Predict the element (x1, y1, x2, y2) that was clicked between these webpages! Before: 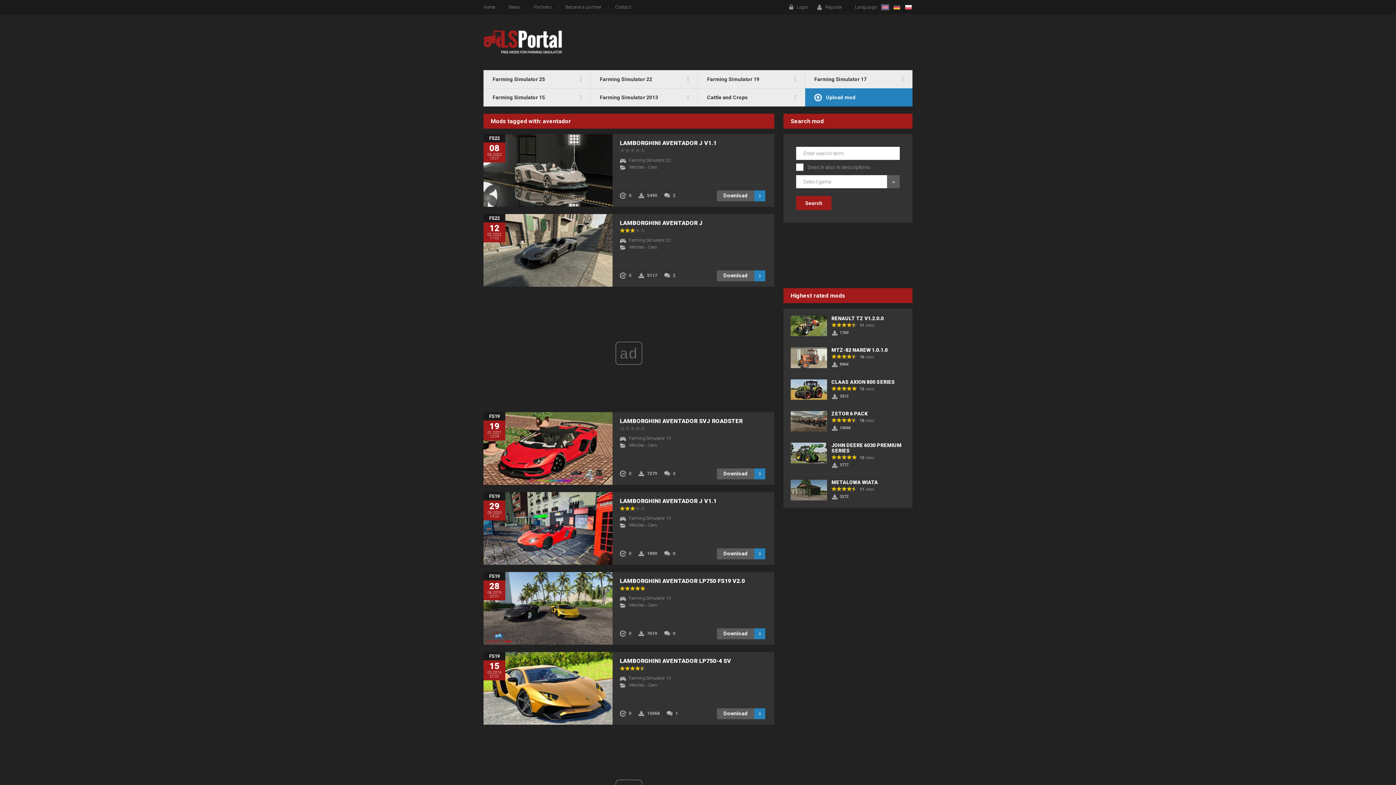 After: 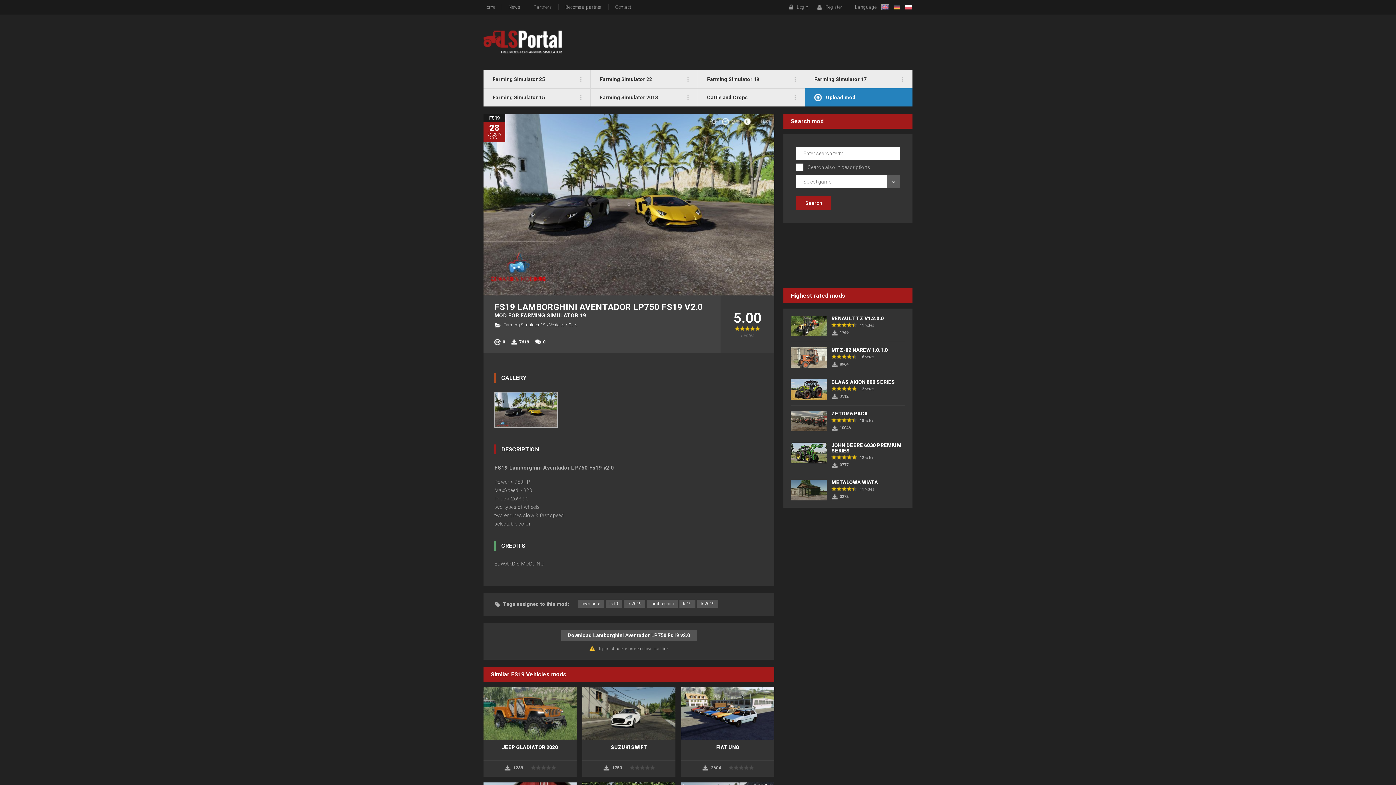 Action: bbox: (483, 572, 612, 645)